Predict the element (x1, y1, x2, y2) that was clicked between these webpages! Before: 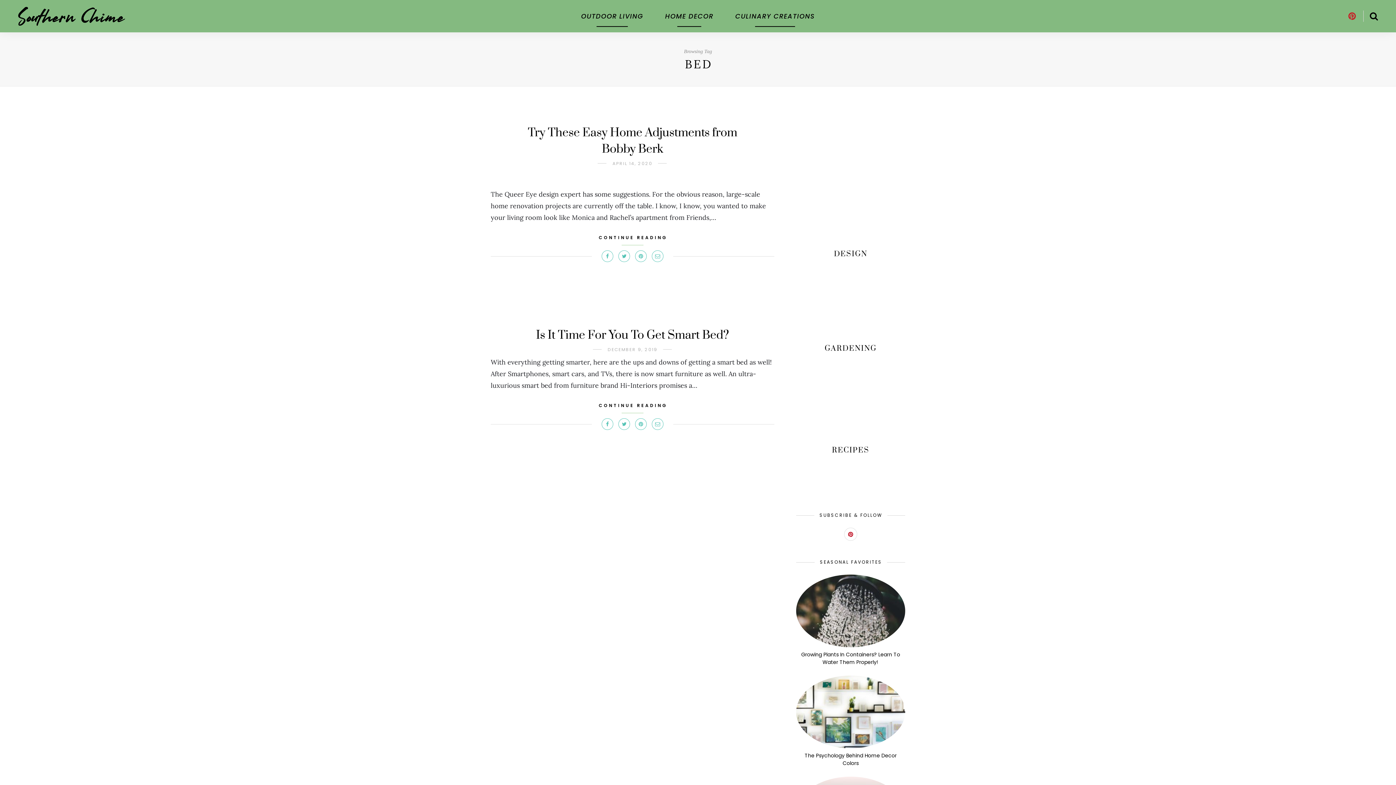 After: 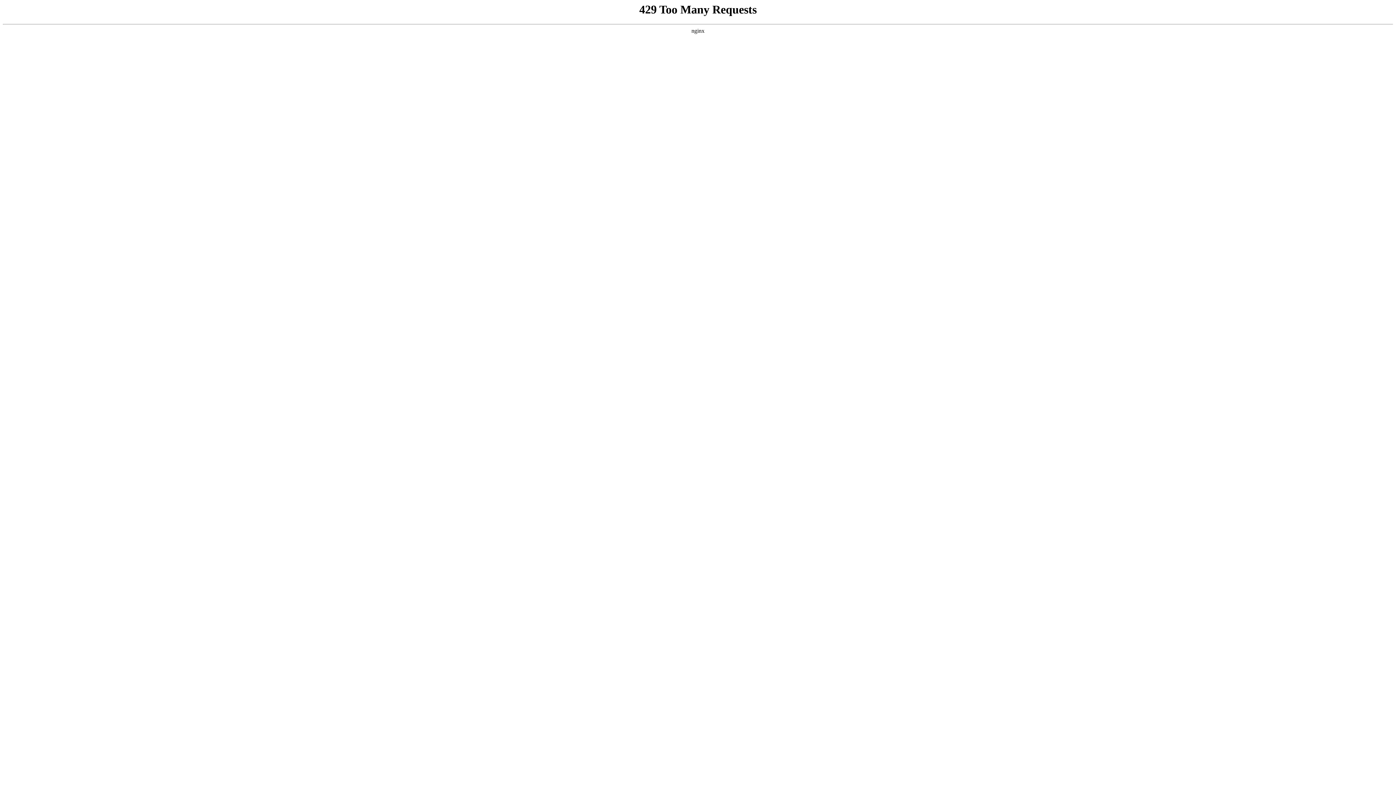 Action: bbox: (796, 210, 905, 297)